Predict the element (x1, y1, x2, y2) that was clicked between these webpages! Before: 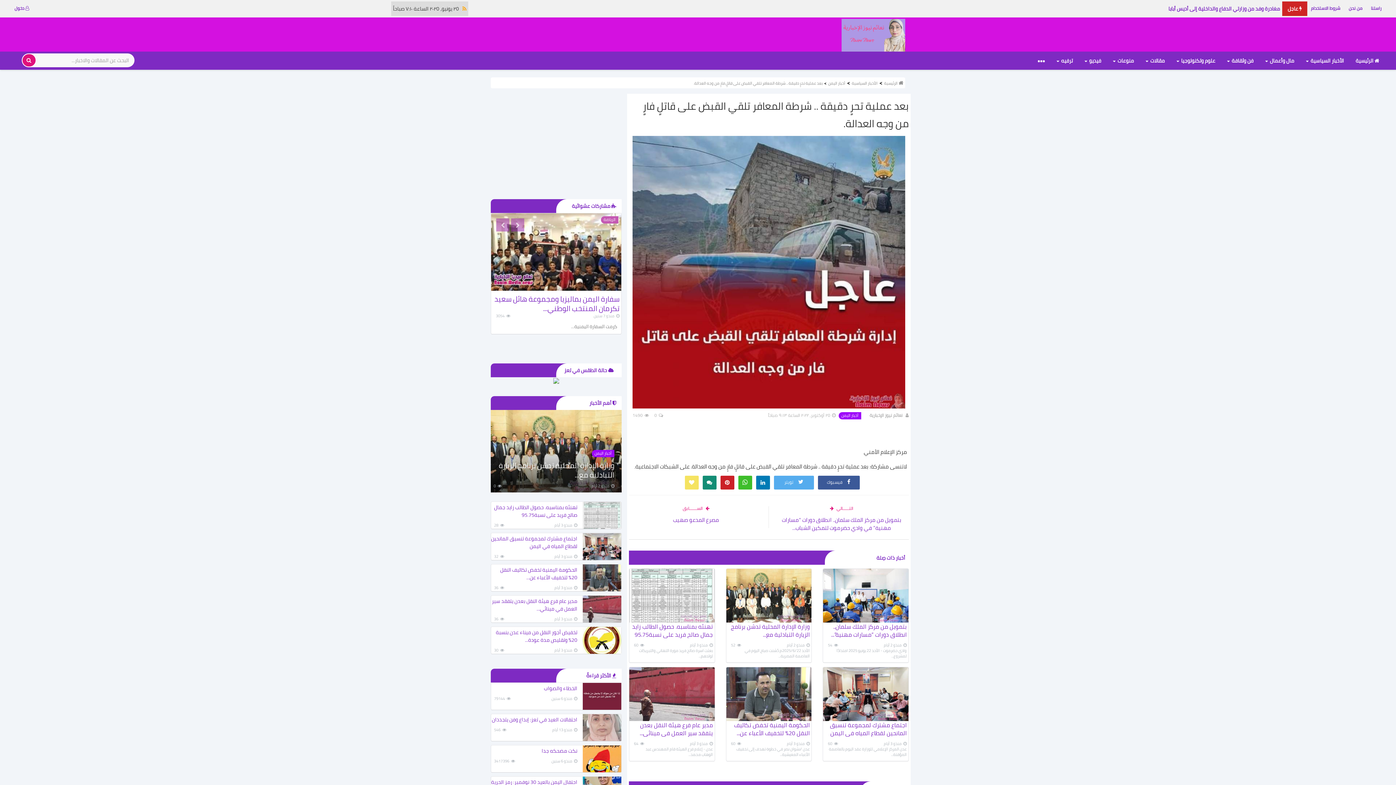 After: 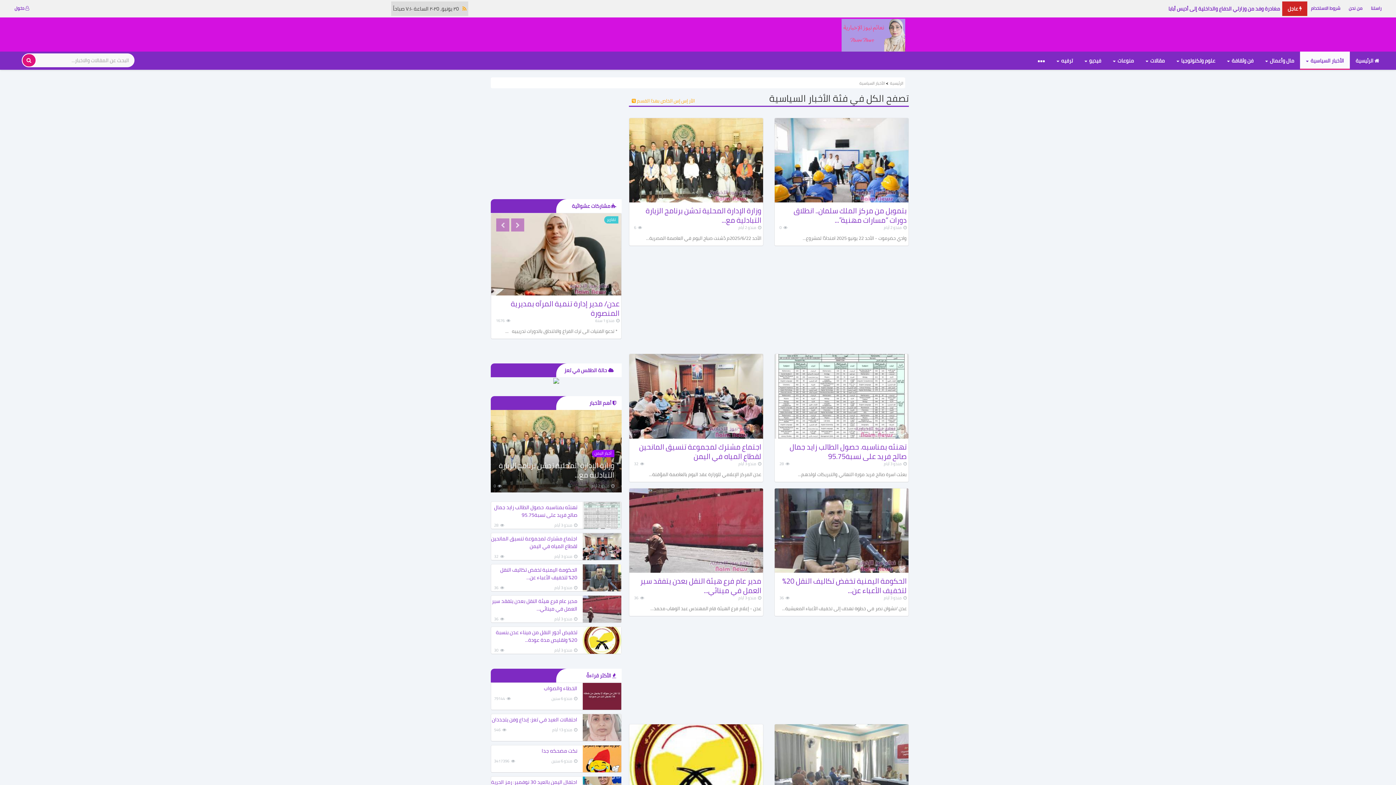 Action: label: الأخبار السياسية bbox: (852, 79, 877, 86)